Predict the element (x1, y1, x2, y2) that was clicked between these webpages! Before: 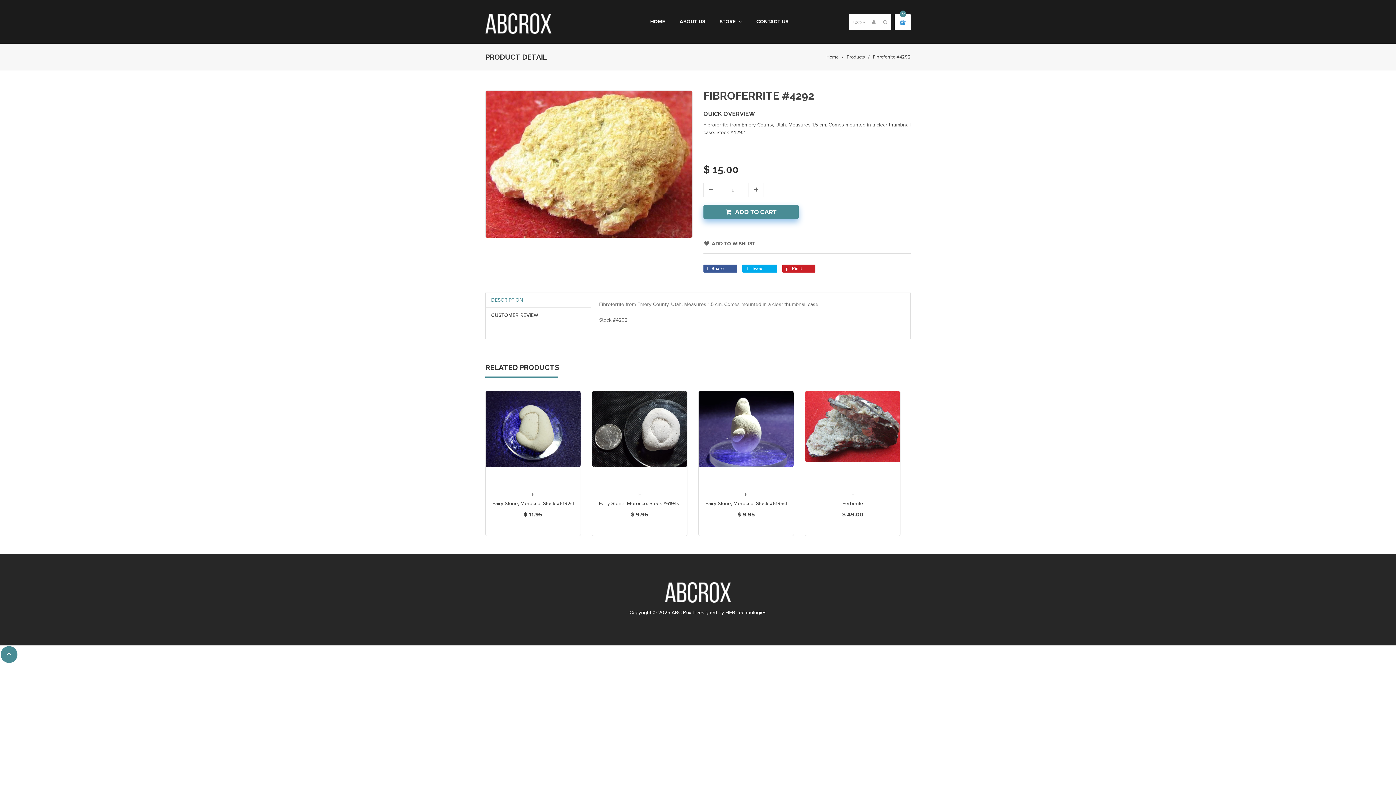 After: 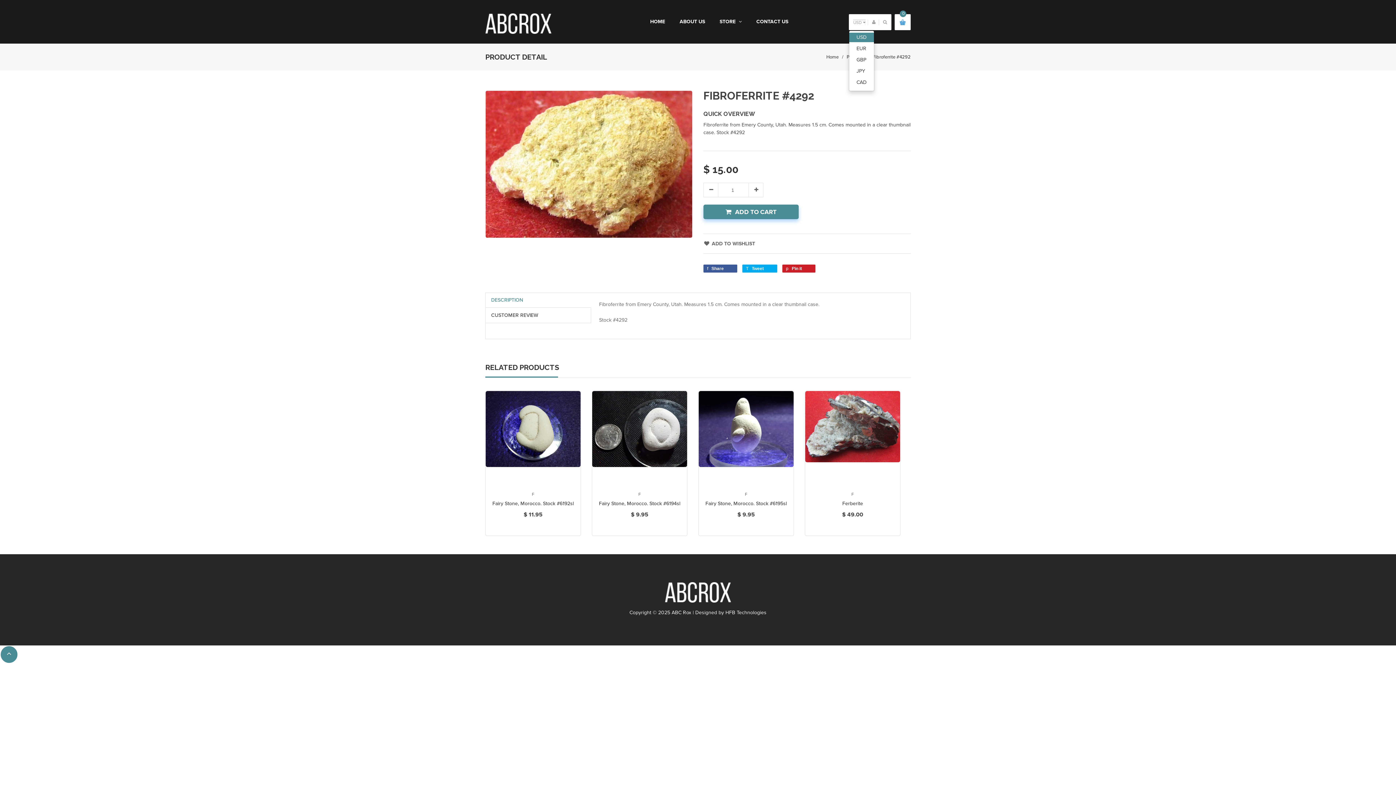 Action: label: USD  bbox: (853, 19, 865, 25)